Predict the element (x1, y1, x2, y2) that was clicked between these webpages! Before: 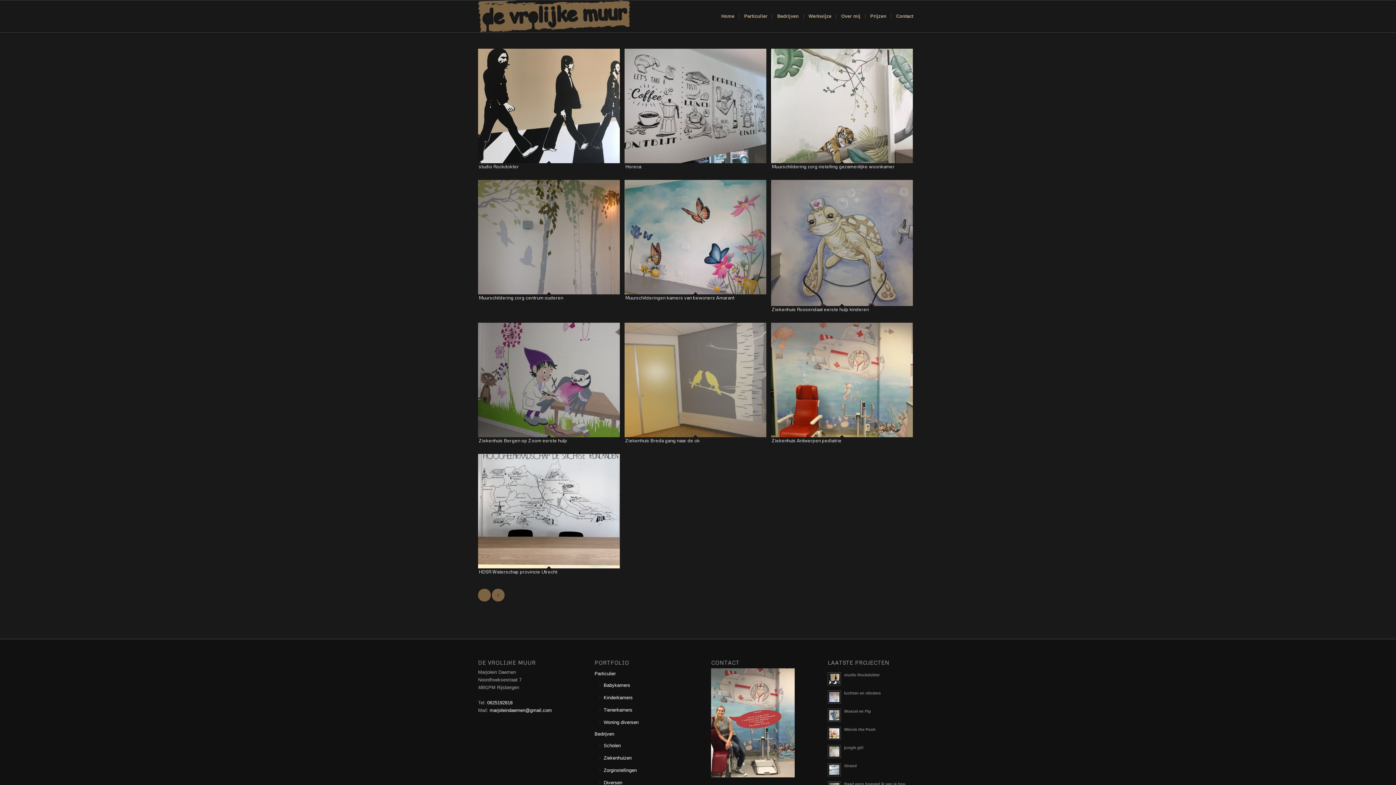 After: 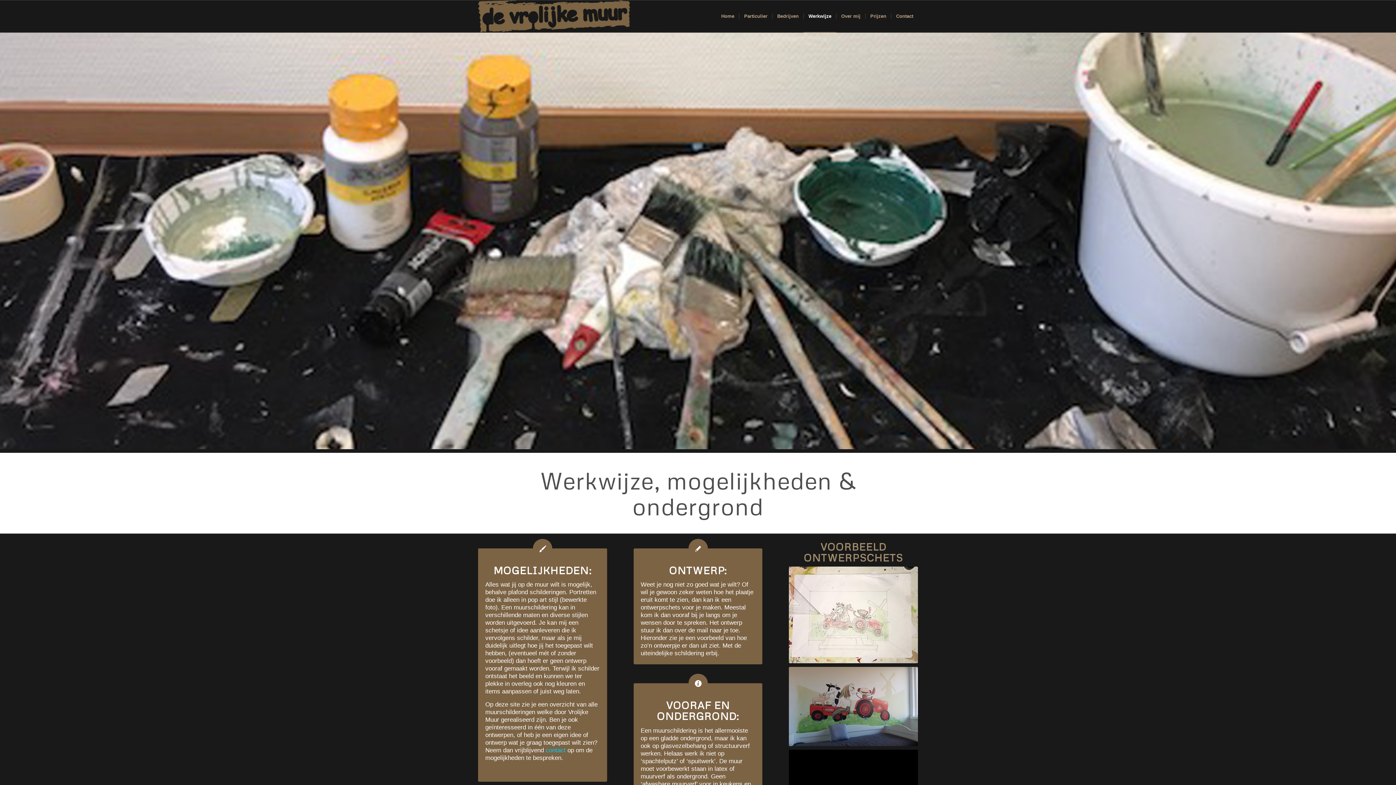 Action: bbox: (803, 0, 836, 32) label: Werkwijze